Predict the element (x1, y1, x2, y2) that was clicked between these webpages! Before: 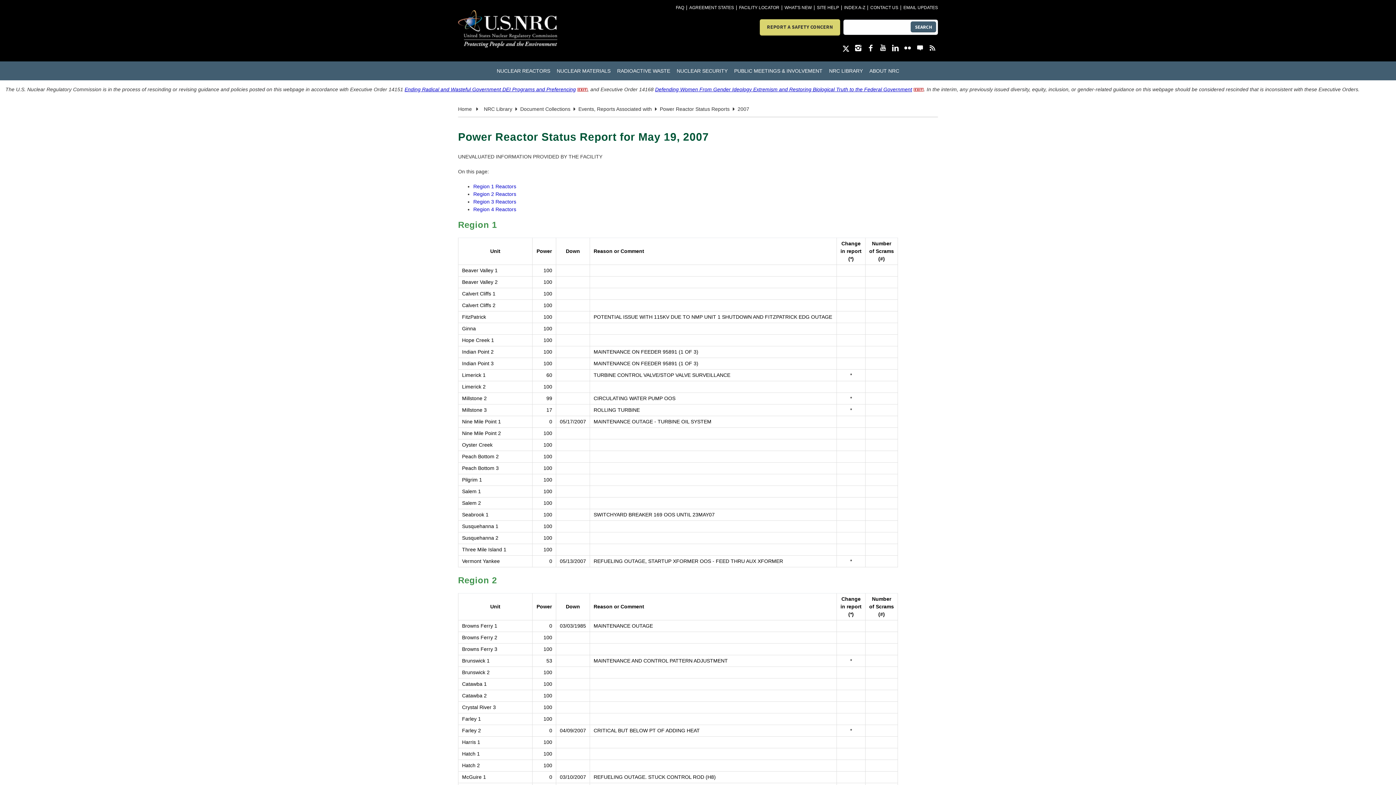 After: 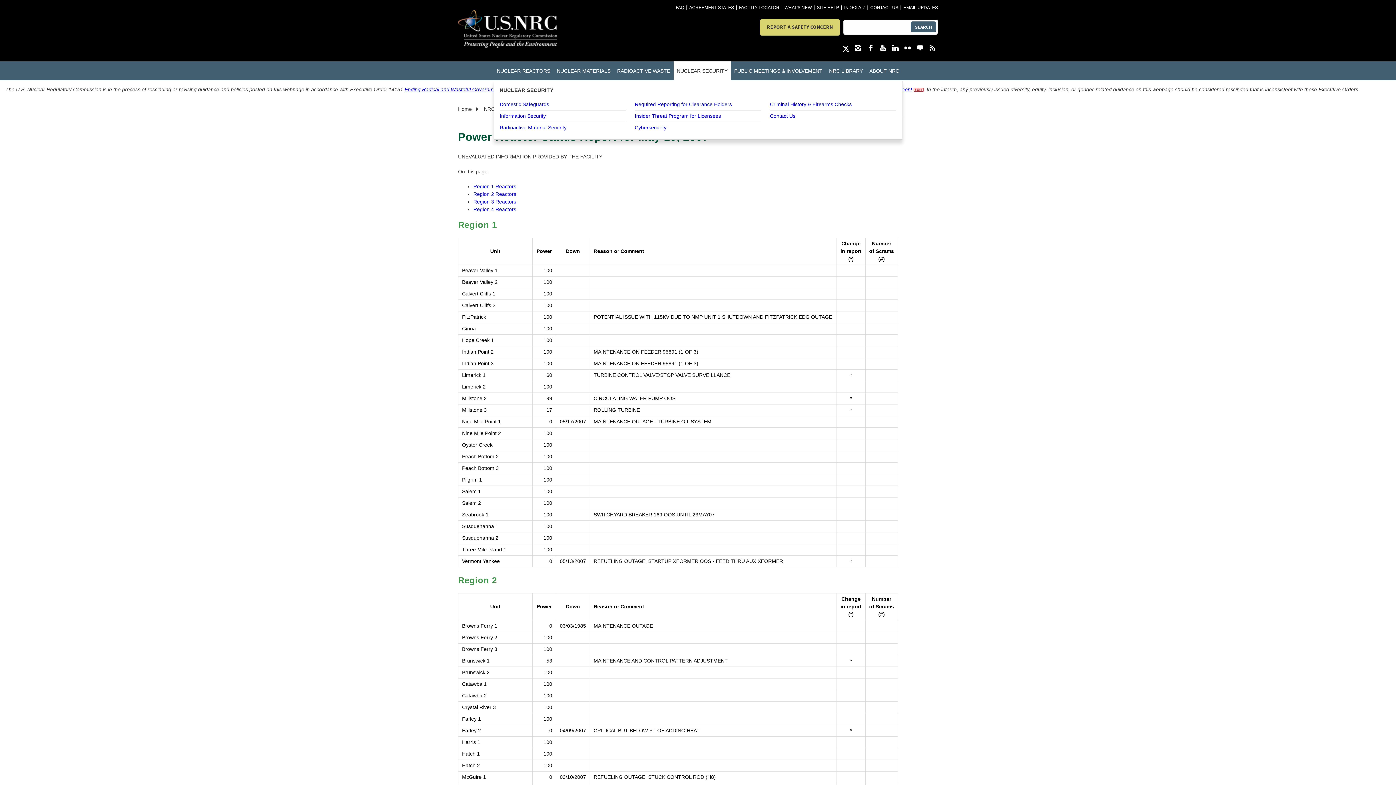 Action: label: NUCLEAR SECURITY bbox: (673, 61, 731, 80)